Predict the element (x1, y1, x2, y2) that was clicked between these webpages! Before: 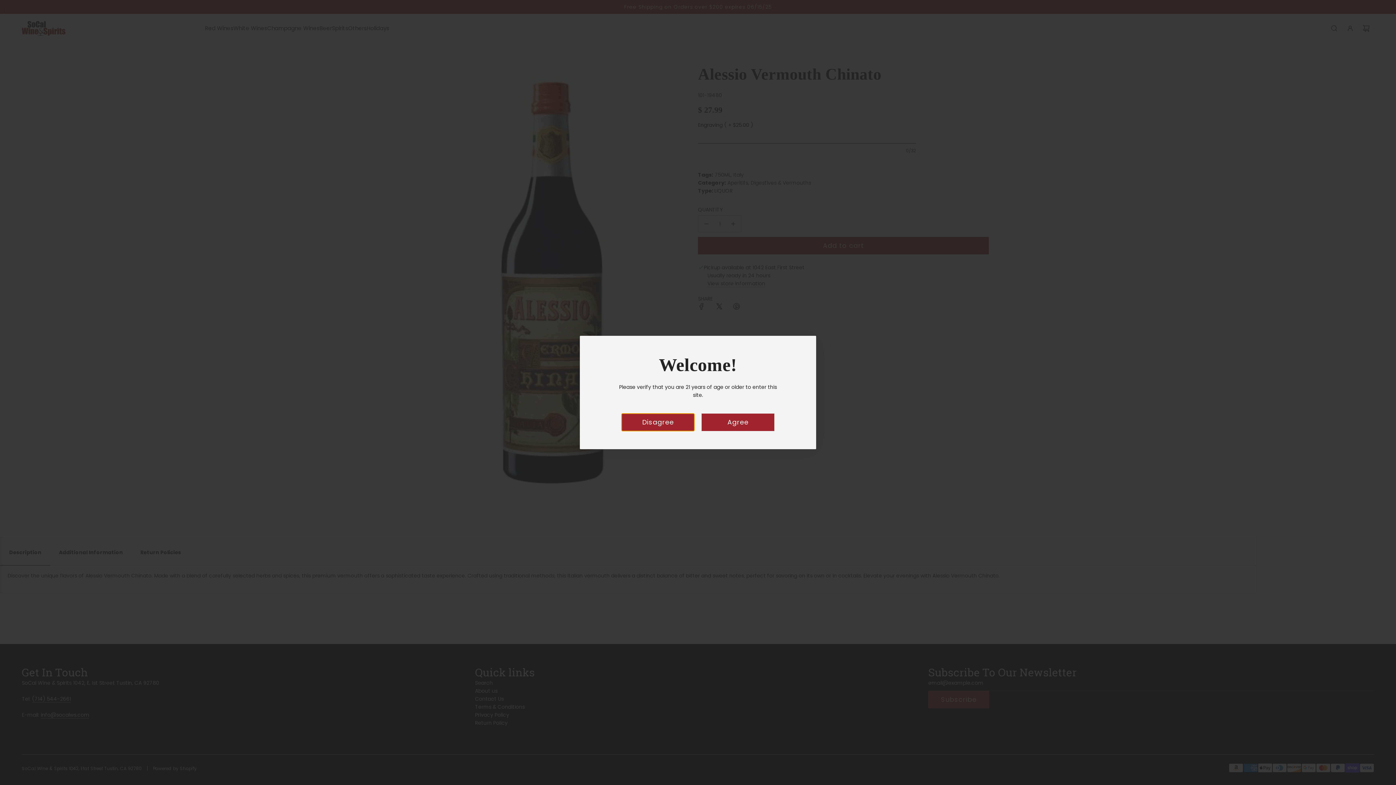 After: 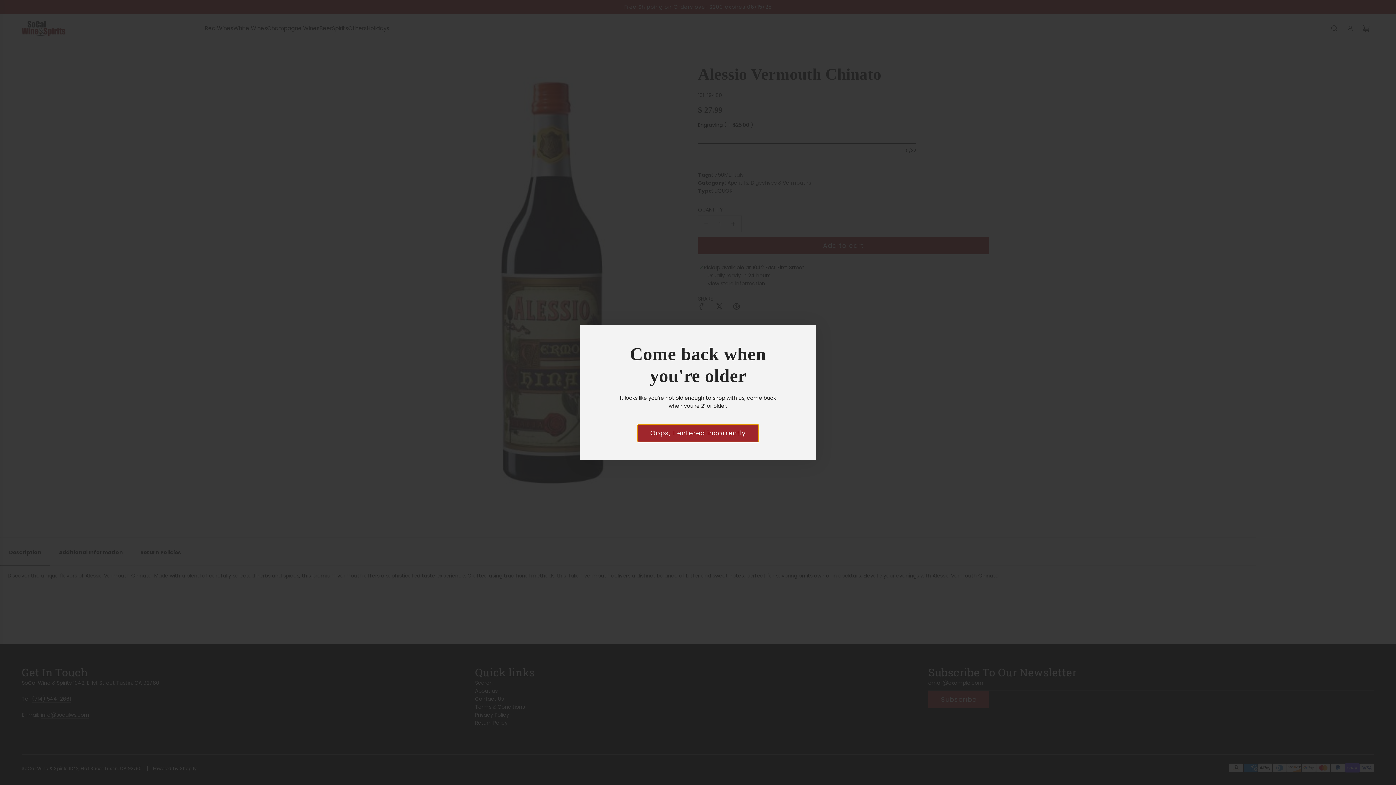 Action: bbox: (621, 413, 694, 431) label: Disagree